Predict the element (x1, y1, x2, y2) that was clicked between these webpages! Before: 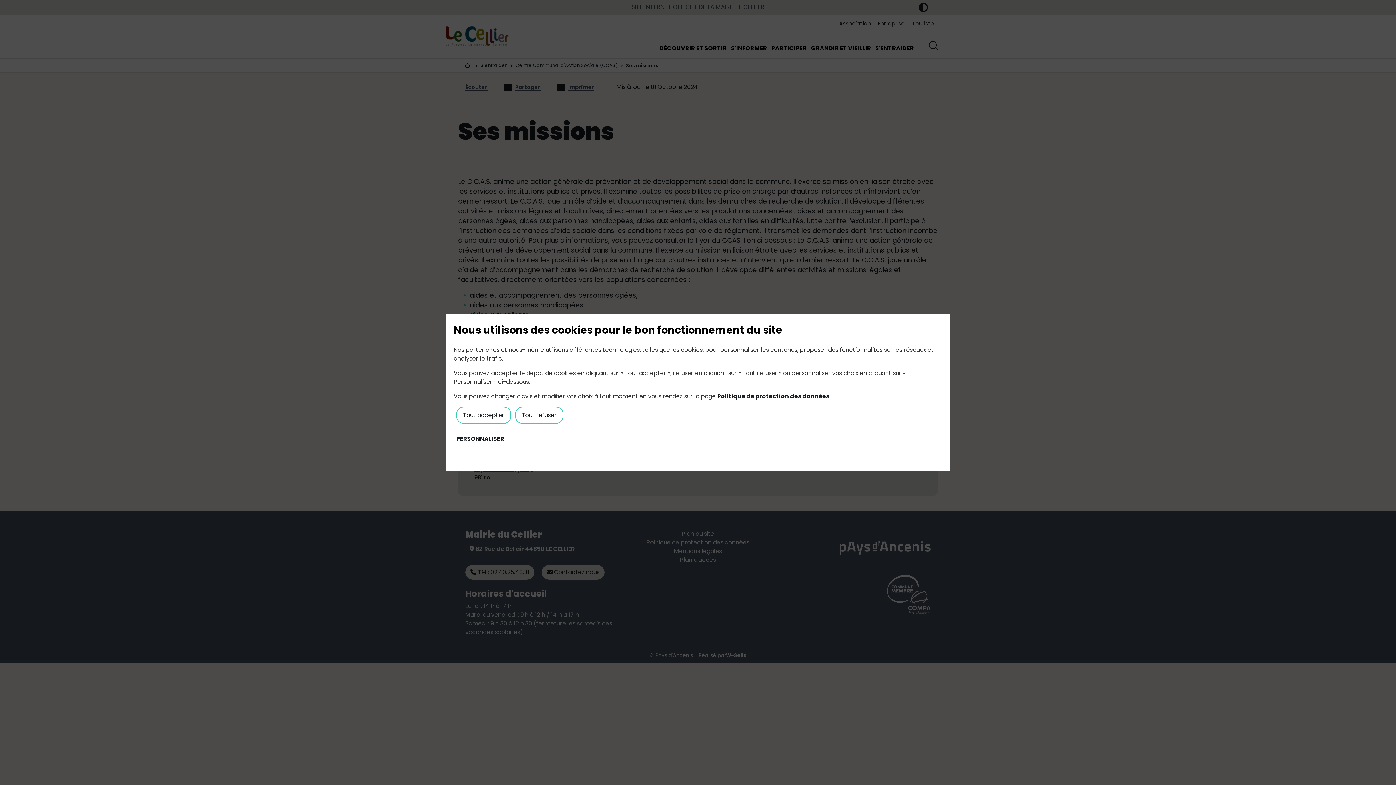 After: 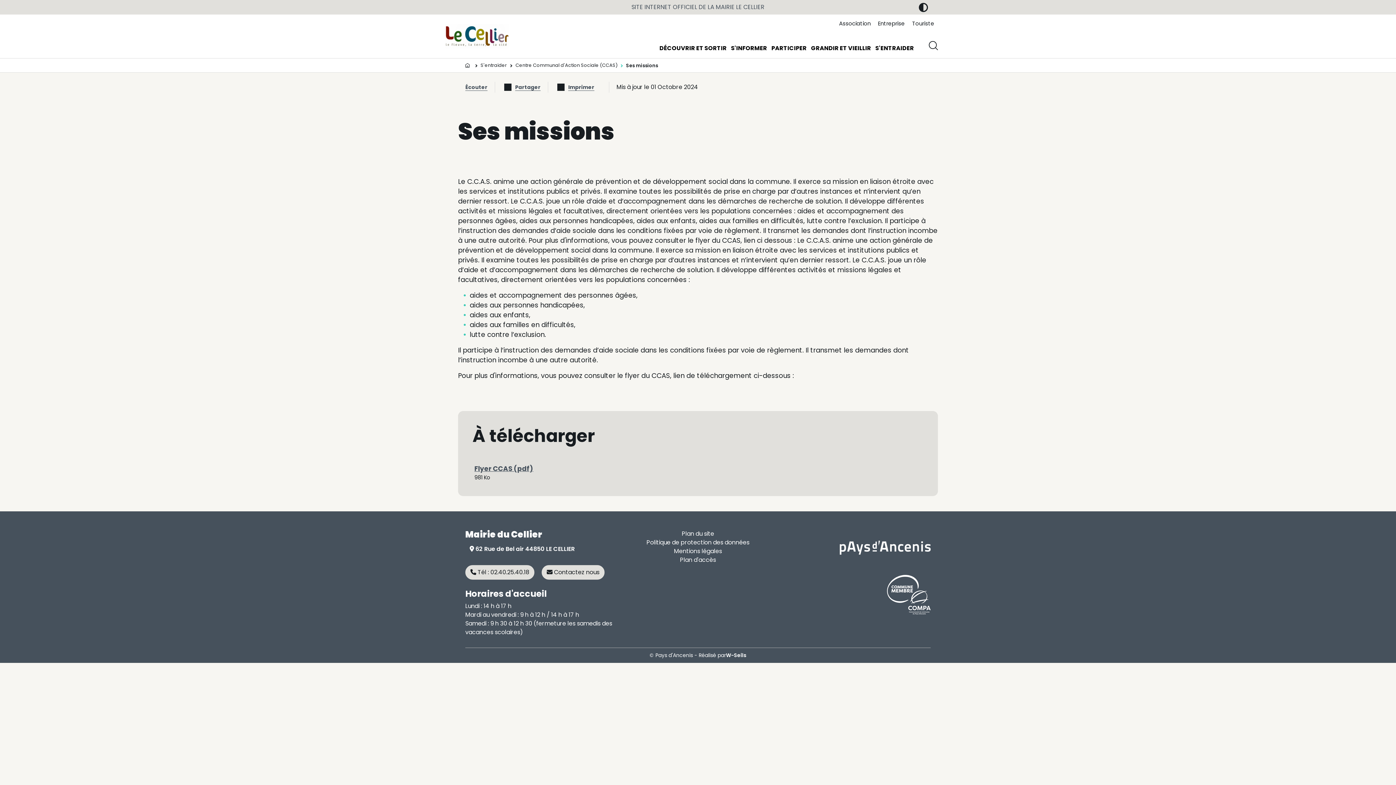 Action: label: Tout accepter bbox: (456, 406, 511, 424)